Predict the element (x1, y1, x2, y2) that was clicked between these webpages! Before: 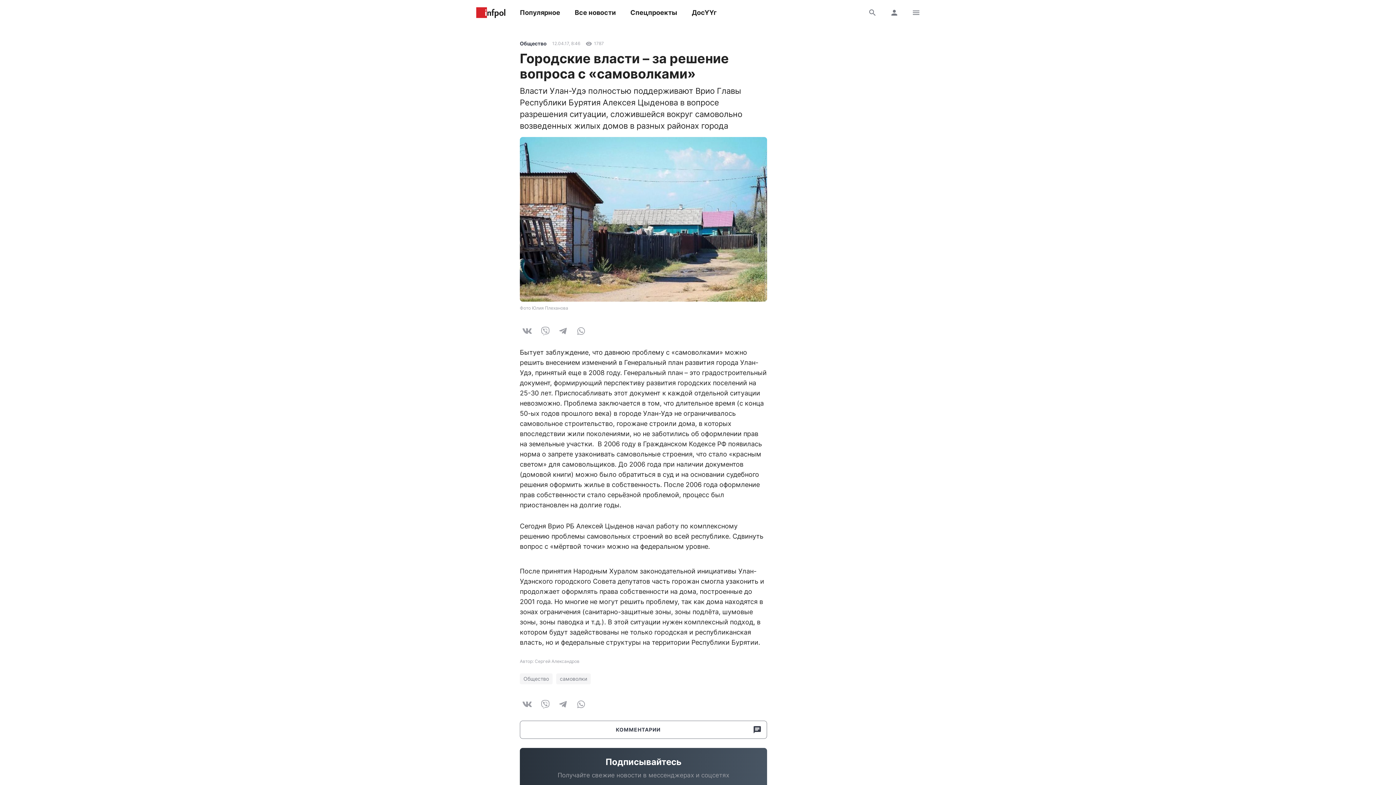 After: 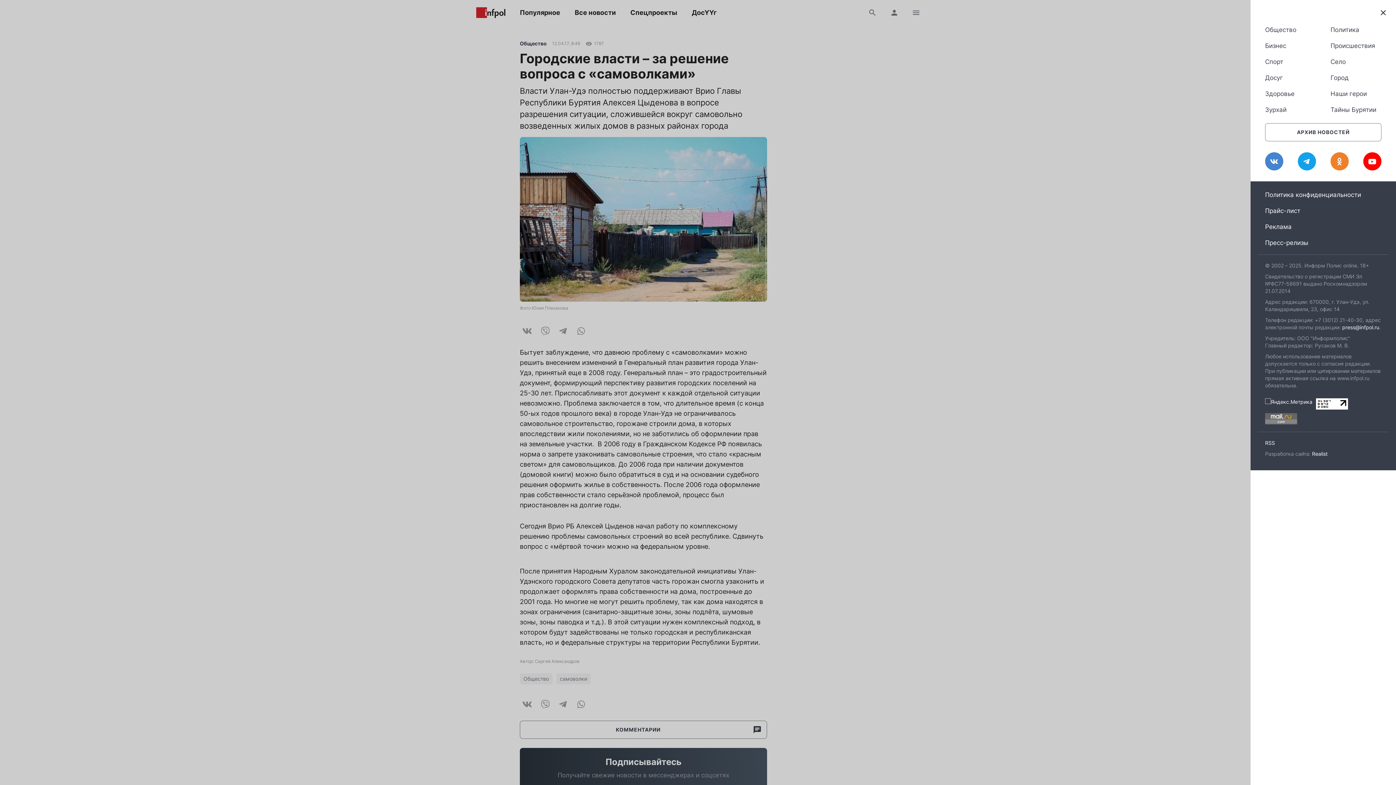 Action: bbox: (907, 3, 925, 21)